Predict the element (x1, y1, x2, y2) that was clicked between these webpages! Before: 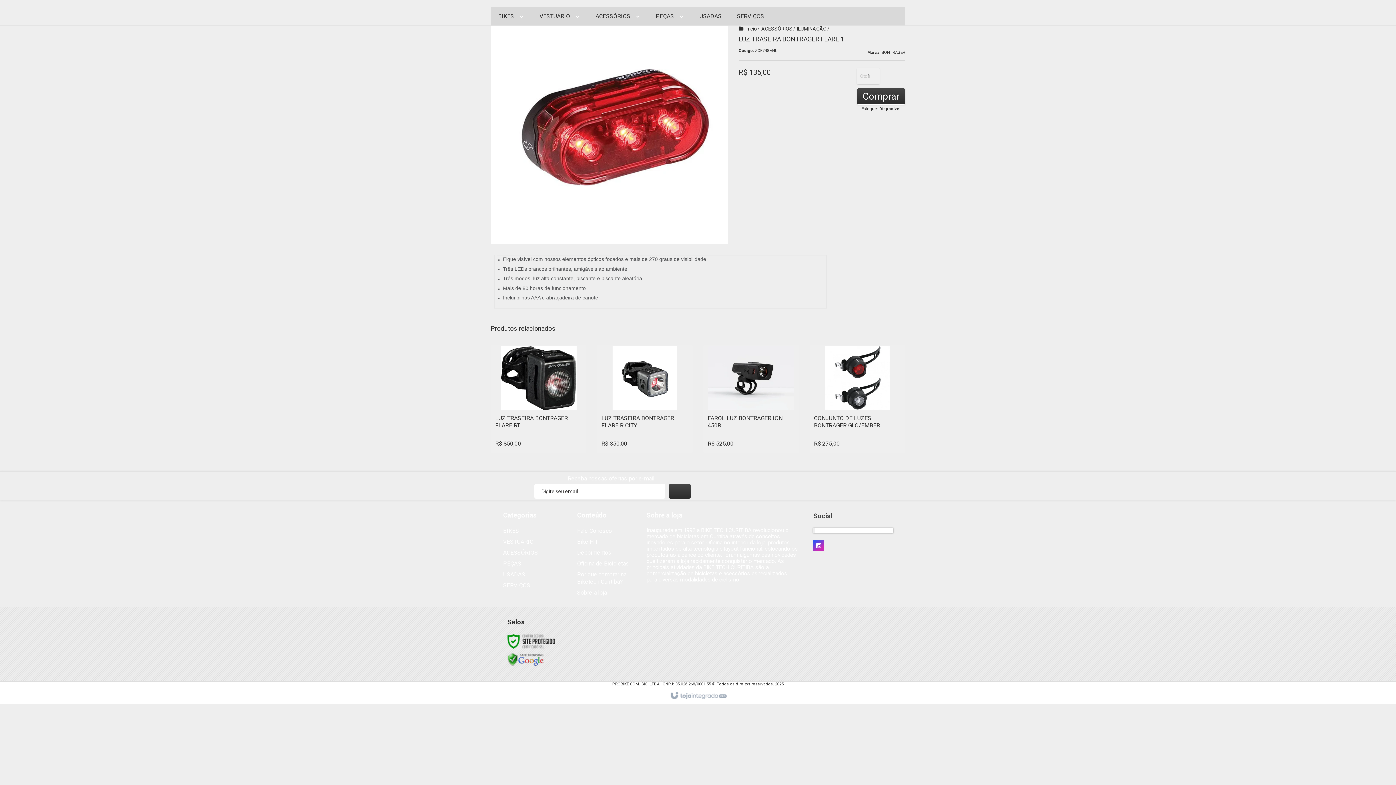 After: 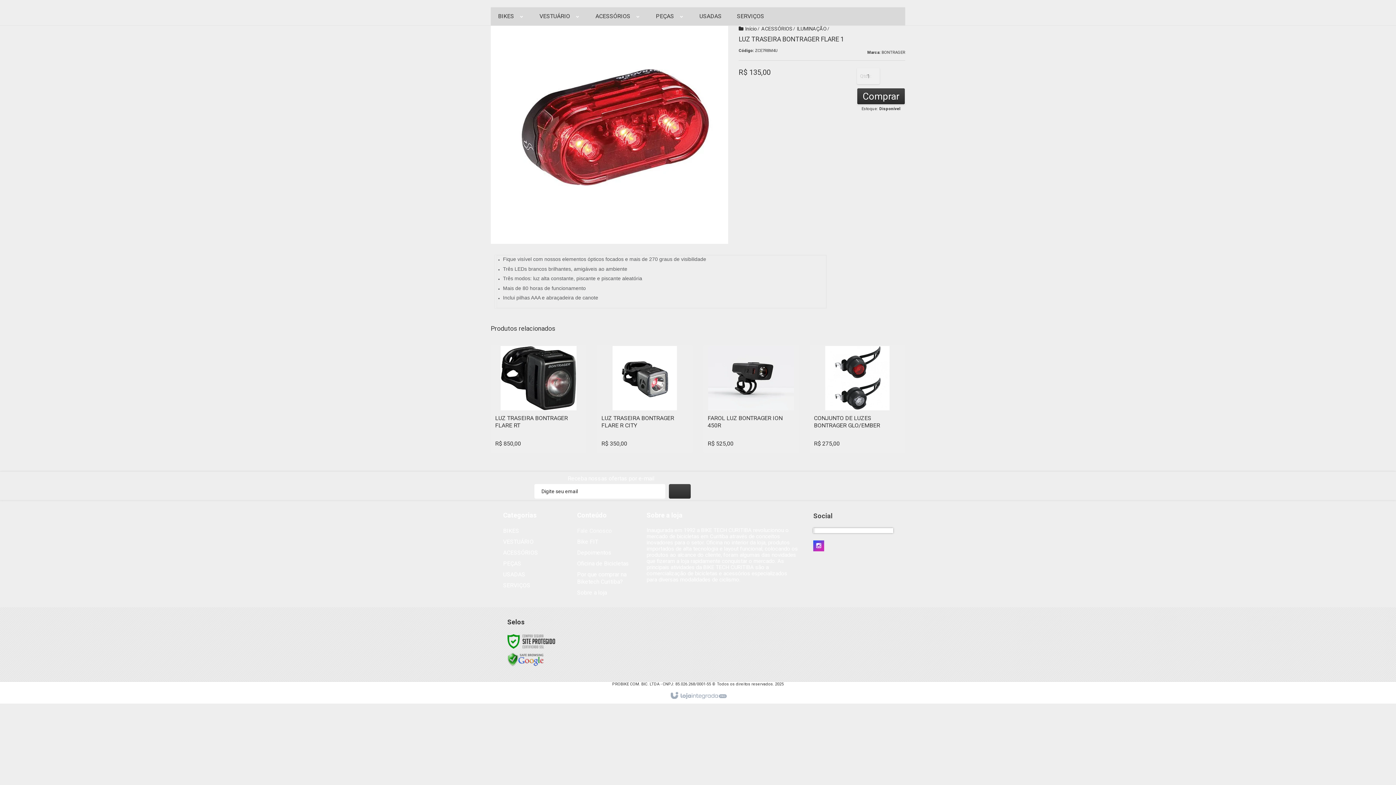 Action: label: Fale Conosco bbox: (577, 527, 612, 534)